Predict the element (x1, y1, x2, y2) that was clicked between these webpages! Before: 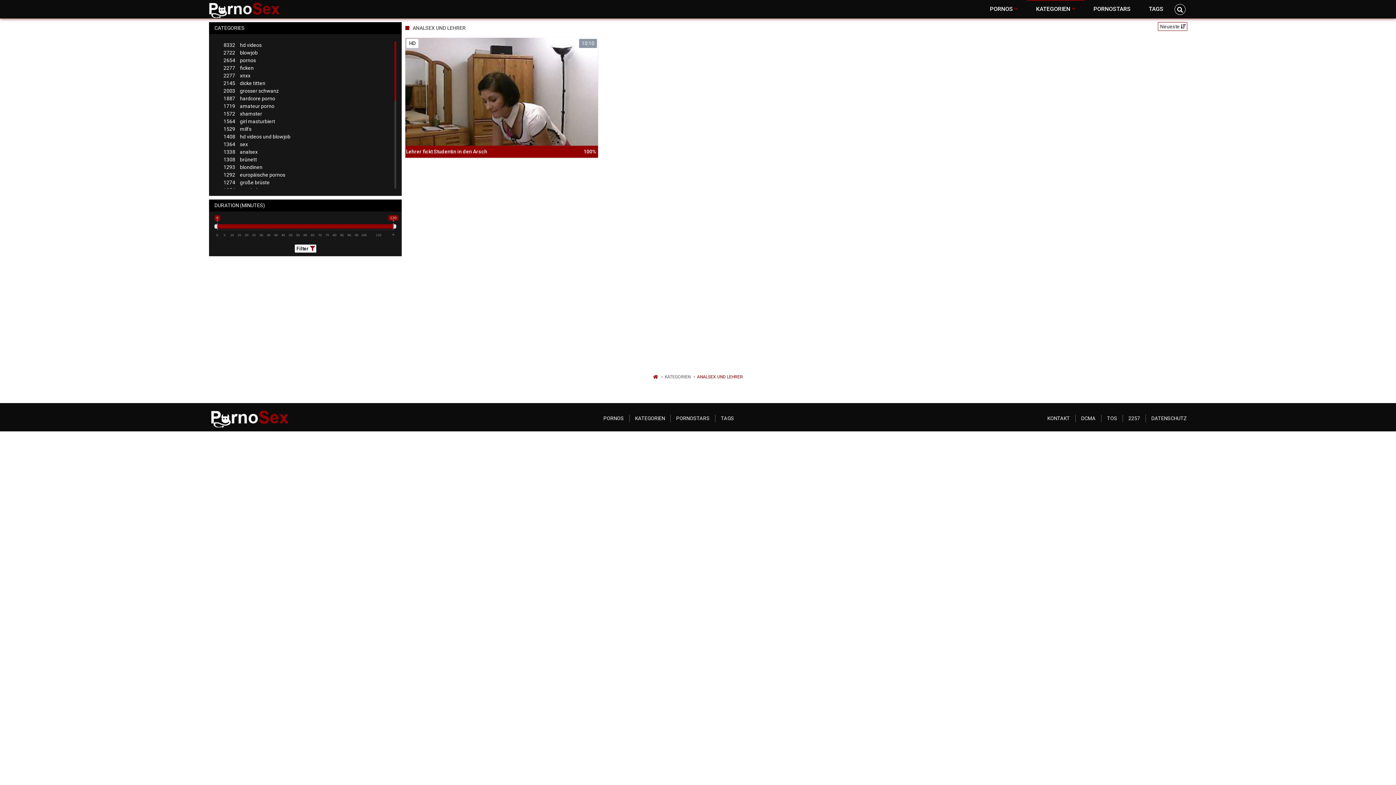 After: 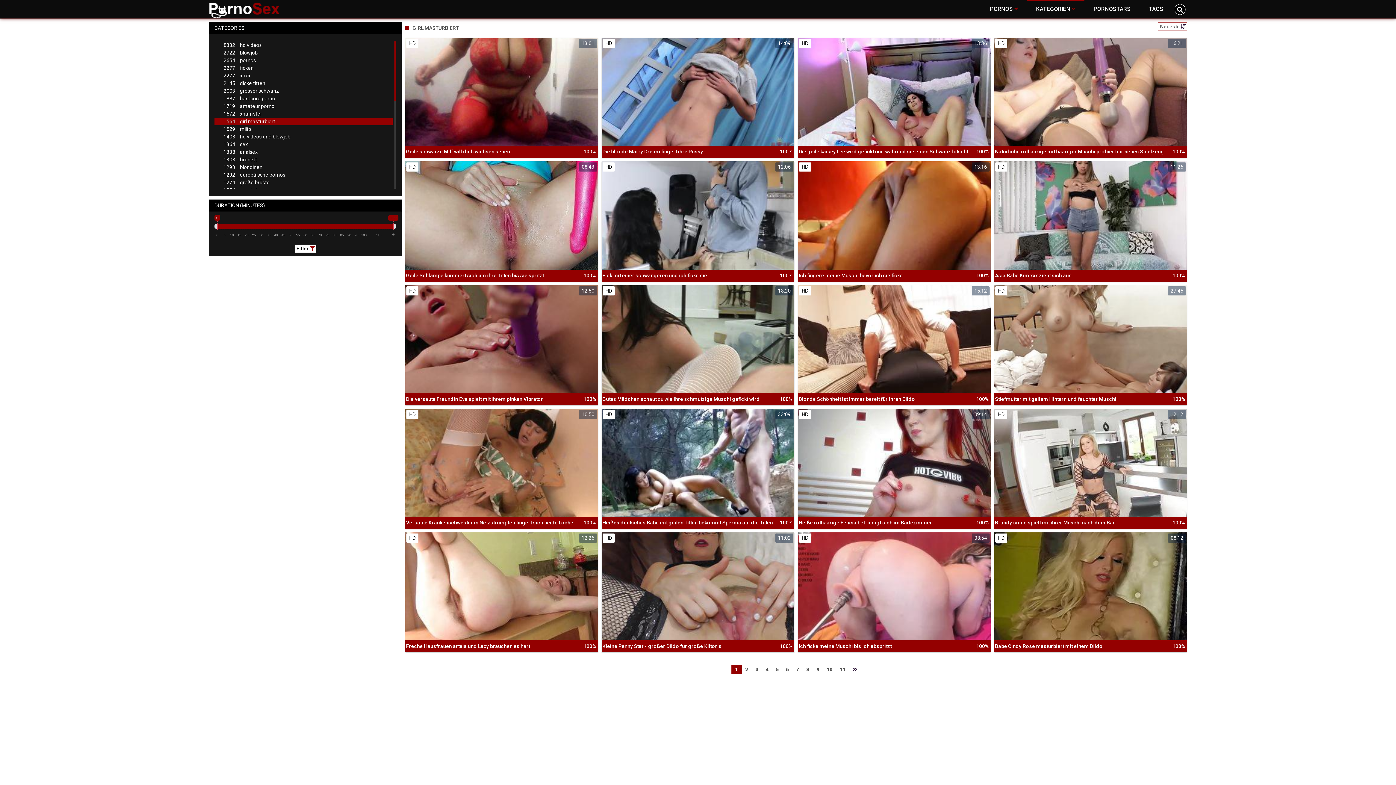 Action: label: 1564girl masturbiert bbox: (214, 117, 392, 125)